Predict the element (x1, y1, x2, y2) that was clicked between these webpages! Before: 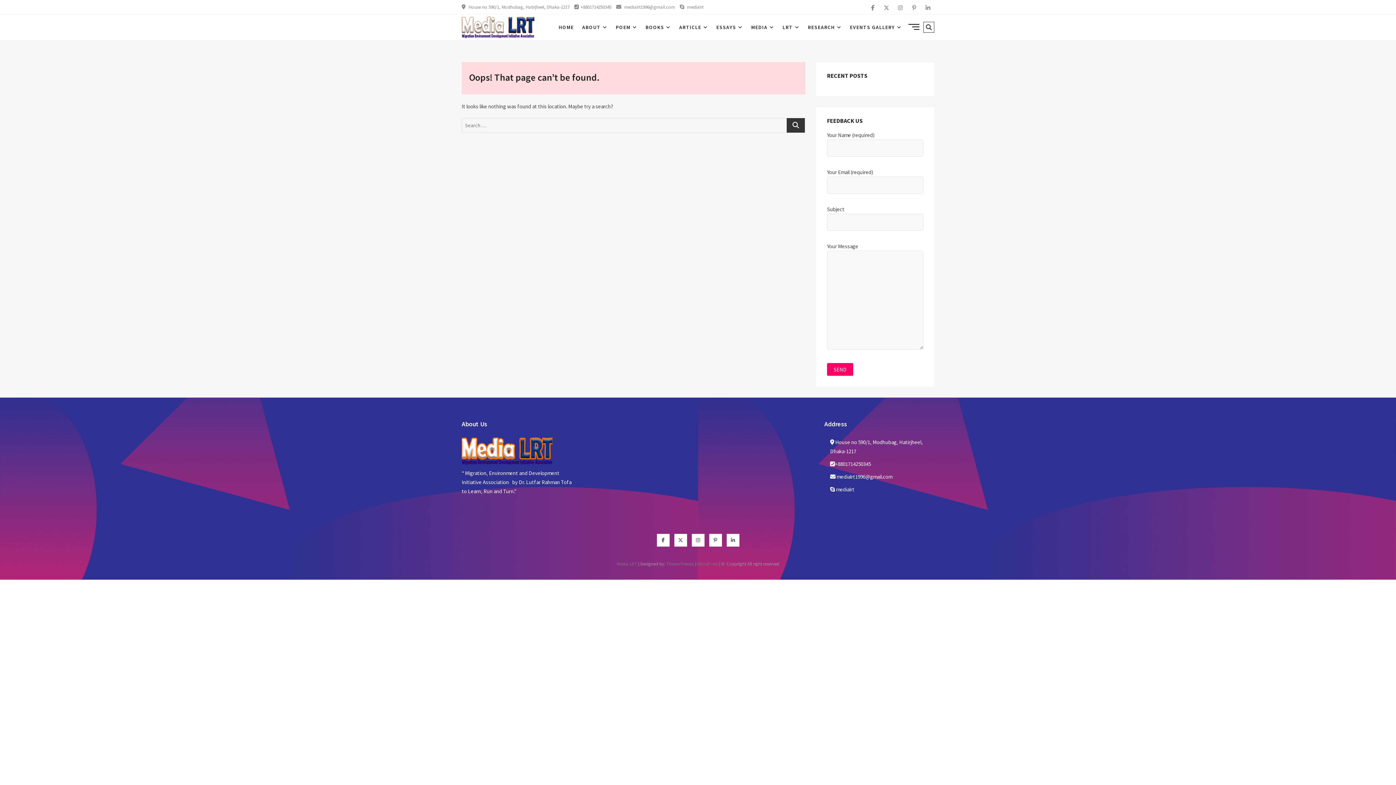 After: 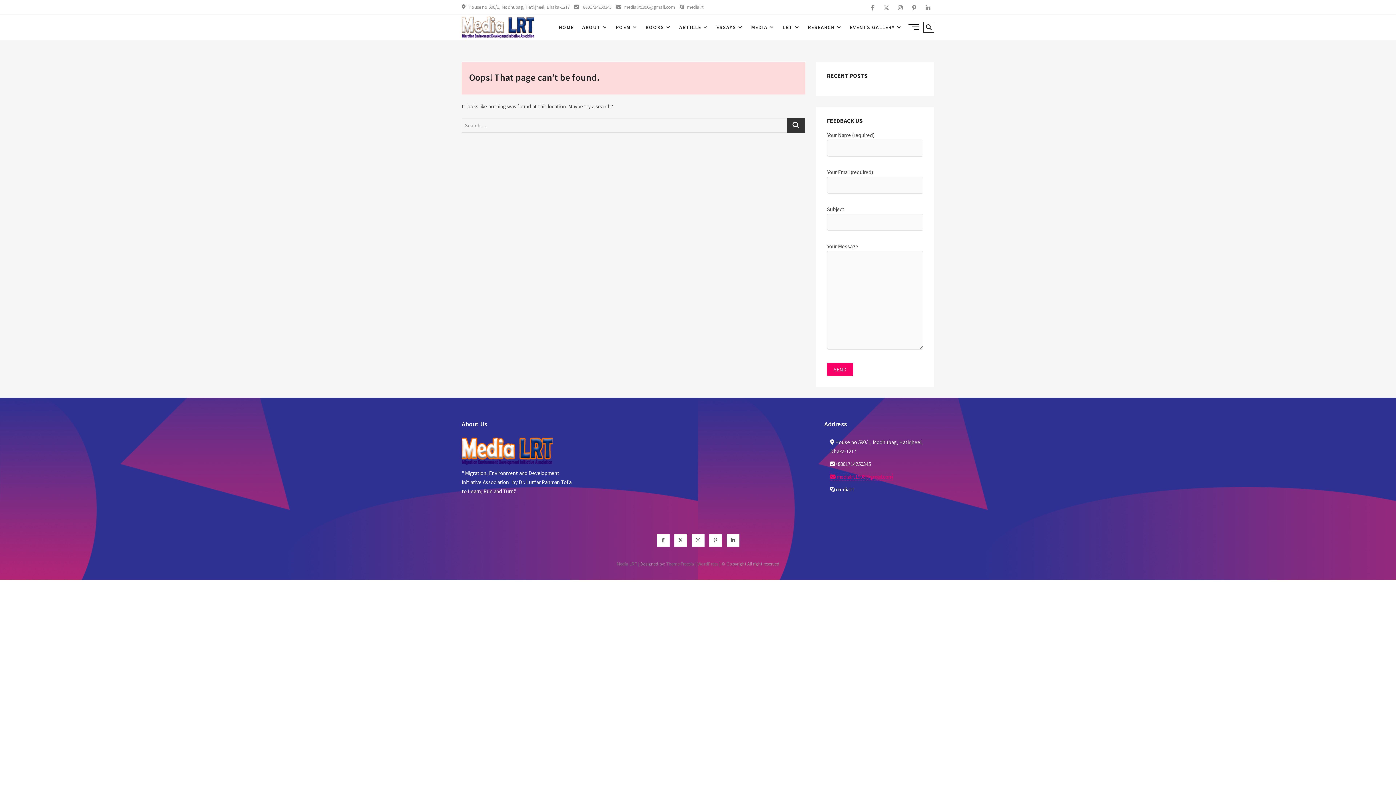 Action: bbox: (830, 473, 892, 480) label:  medialrt1996@gmail.com